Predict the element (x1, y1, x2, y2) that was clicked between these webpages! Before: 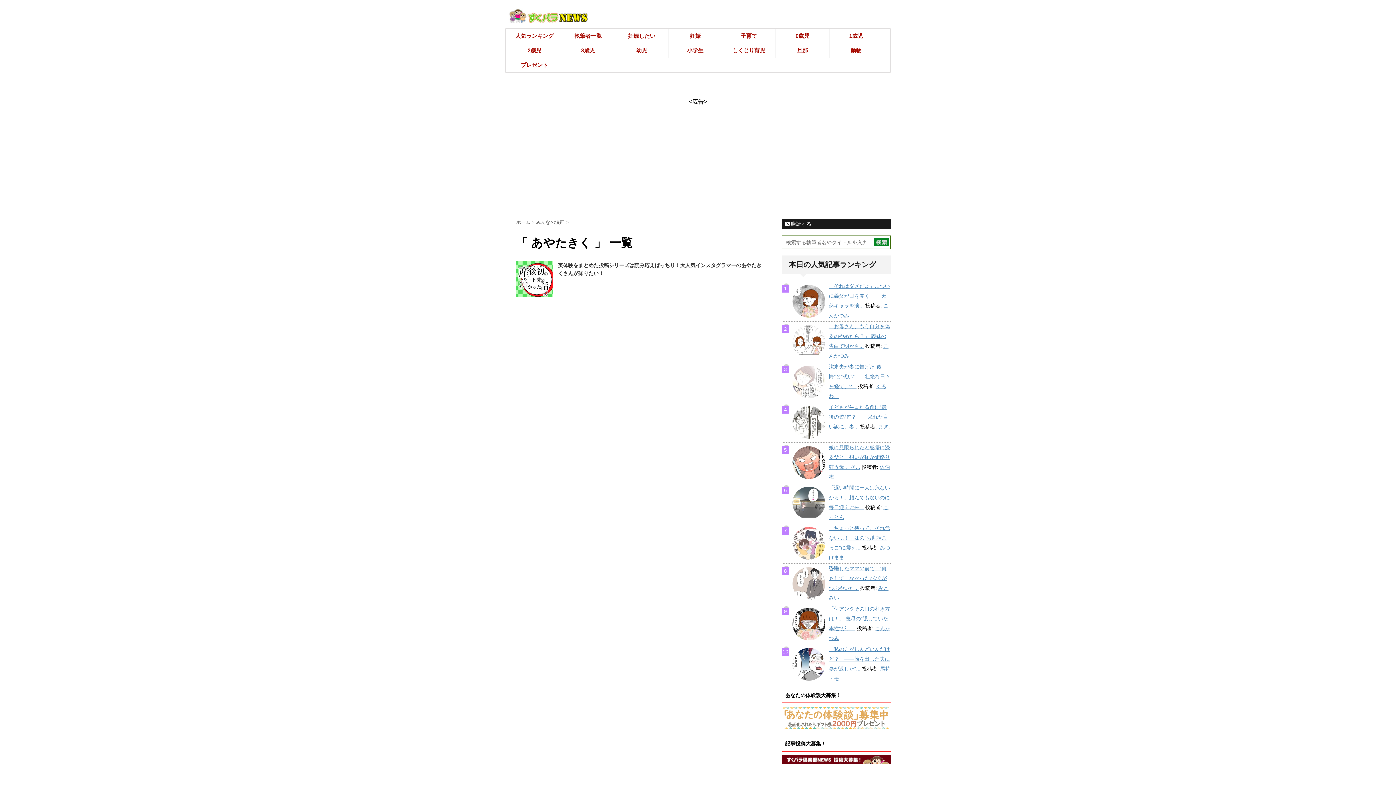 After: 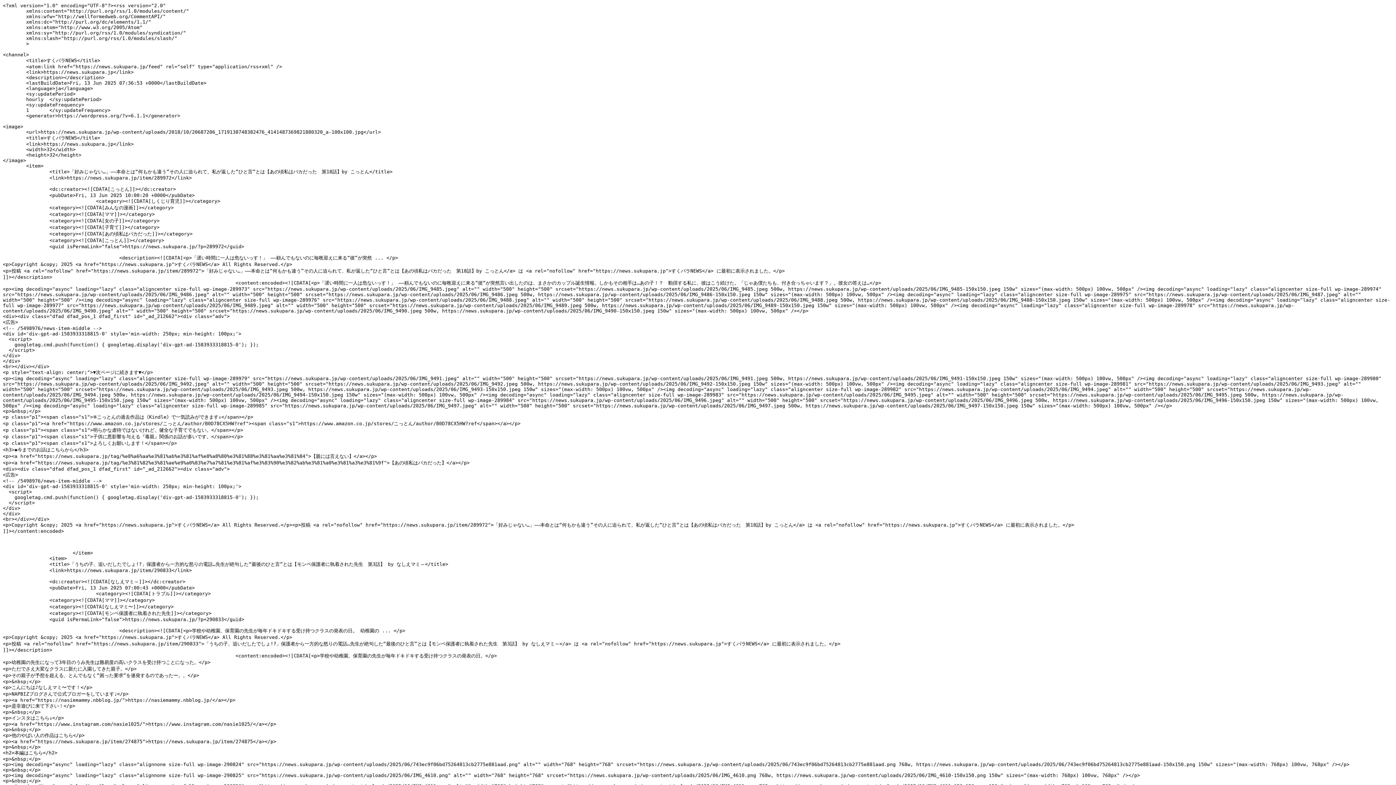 Action: label:  購読する bbox: (781, 219, 890, 229)